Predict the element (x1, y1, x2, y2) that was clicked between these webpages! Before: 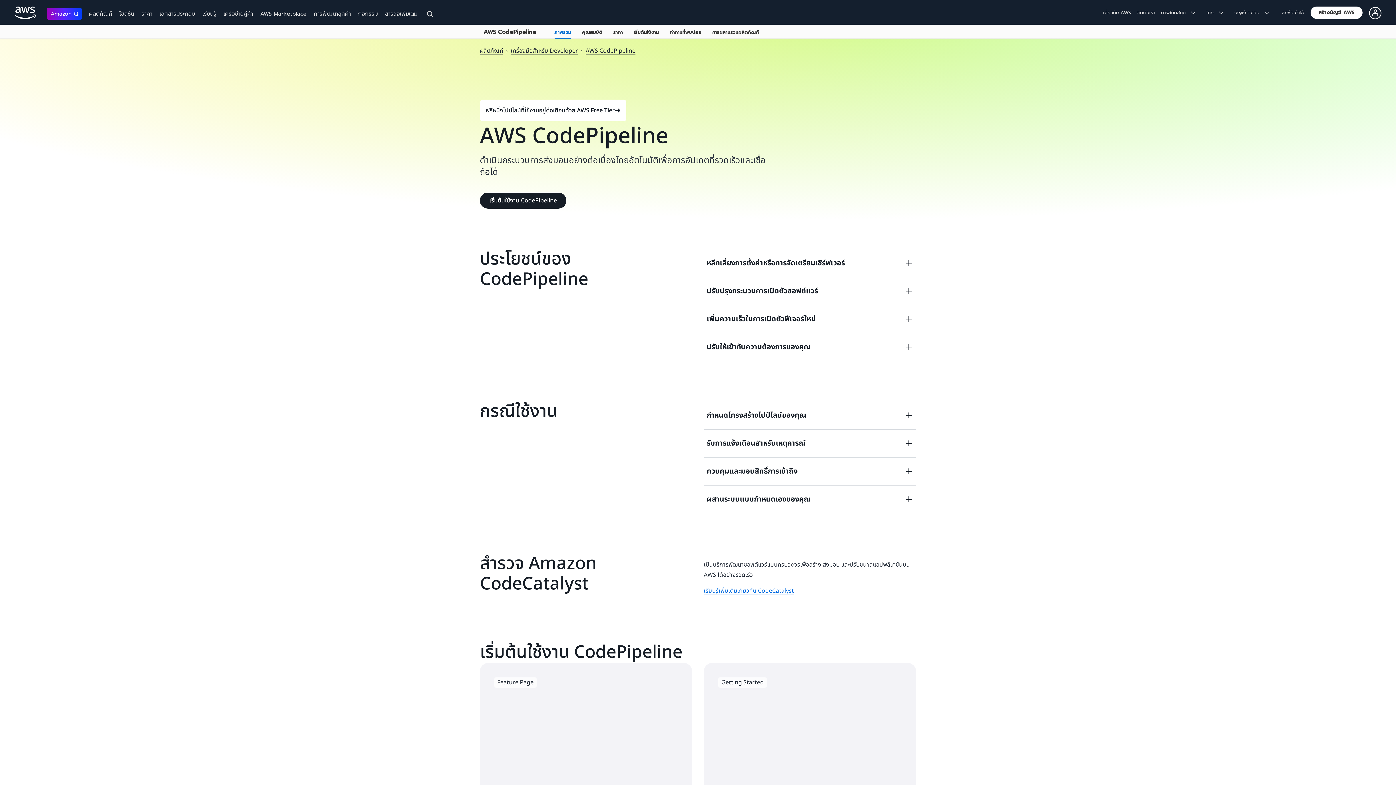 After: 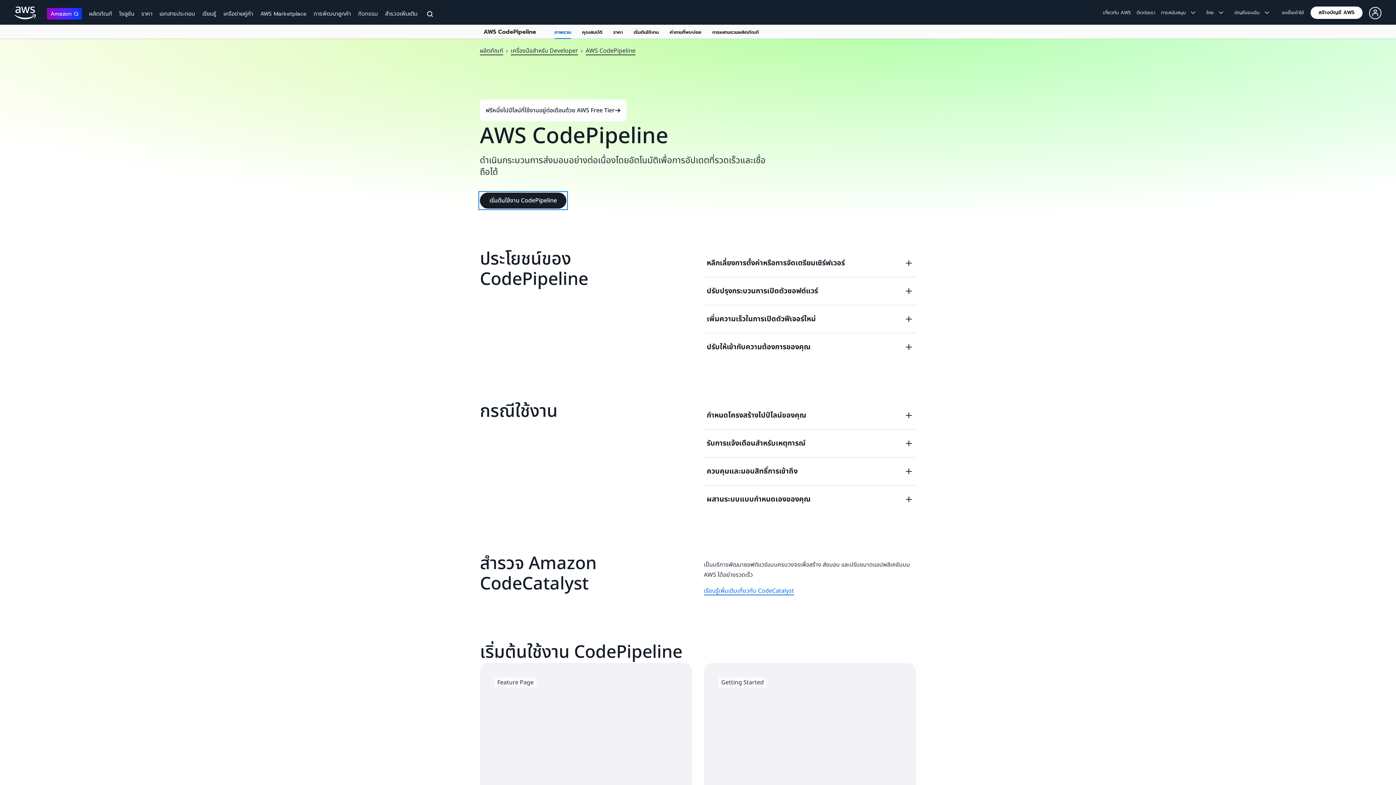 Action: bbox: (480, 192, 566, 208) label: เริ่มต้นใช้งาน CodePipeline